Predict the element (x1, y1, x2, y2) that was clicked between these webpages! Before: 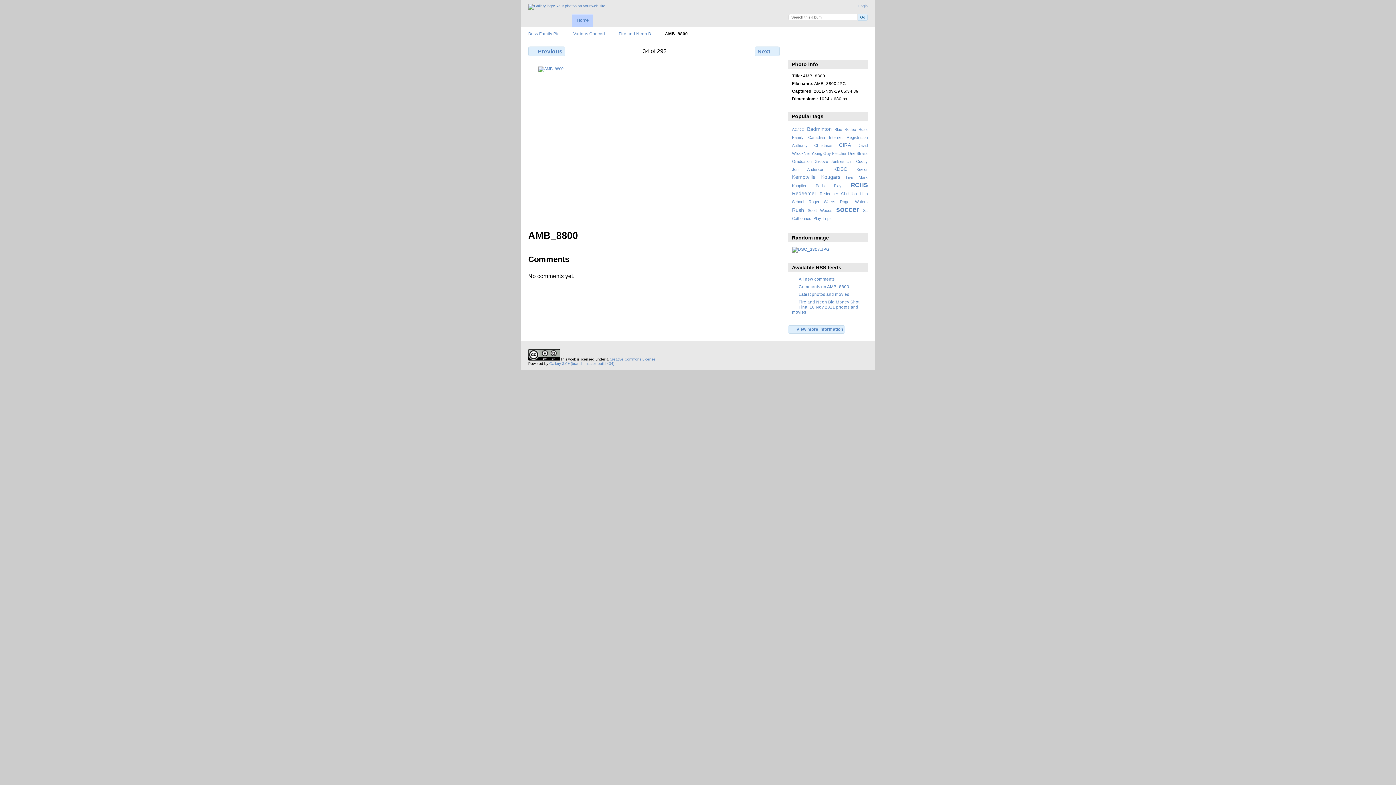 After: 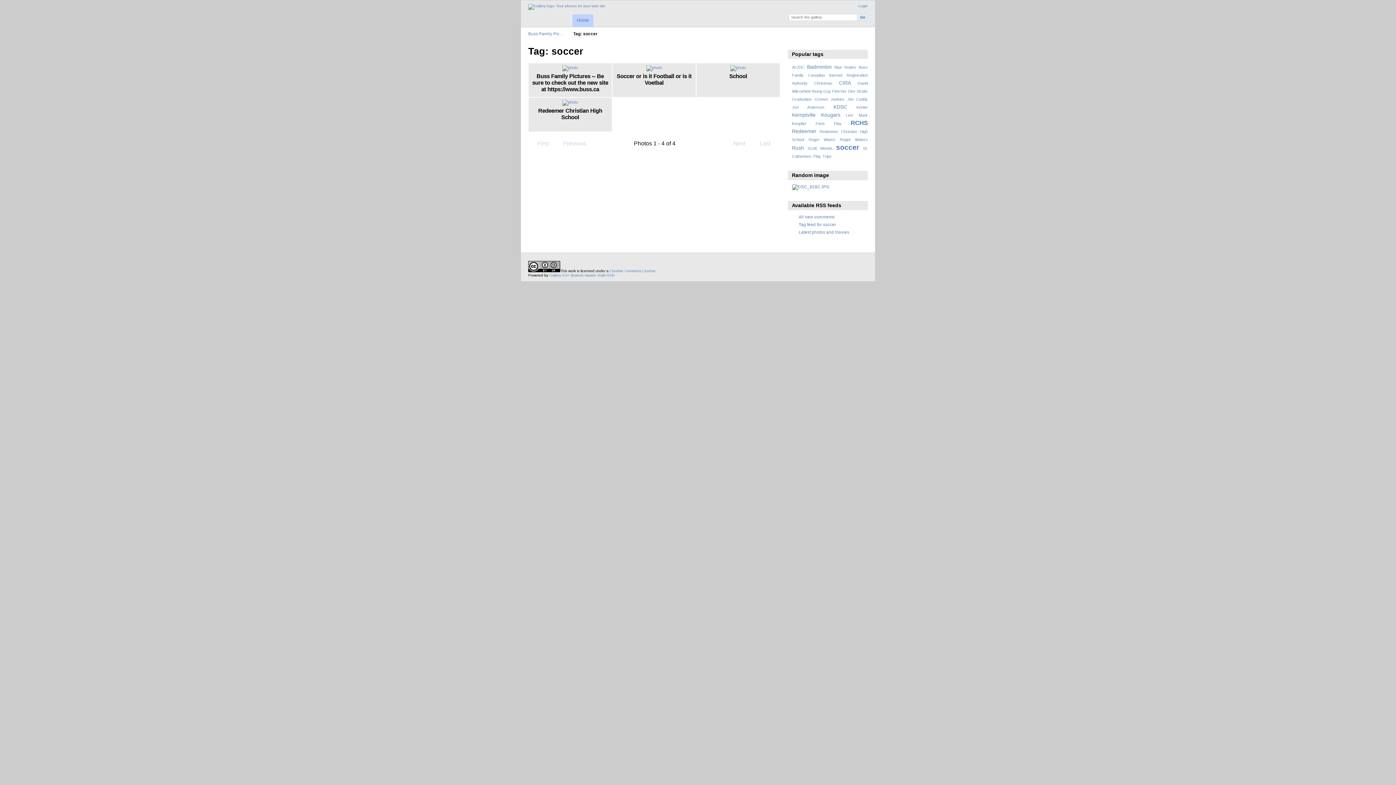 Action: bbox: (836, 205, 859, 213) label: soccer